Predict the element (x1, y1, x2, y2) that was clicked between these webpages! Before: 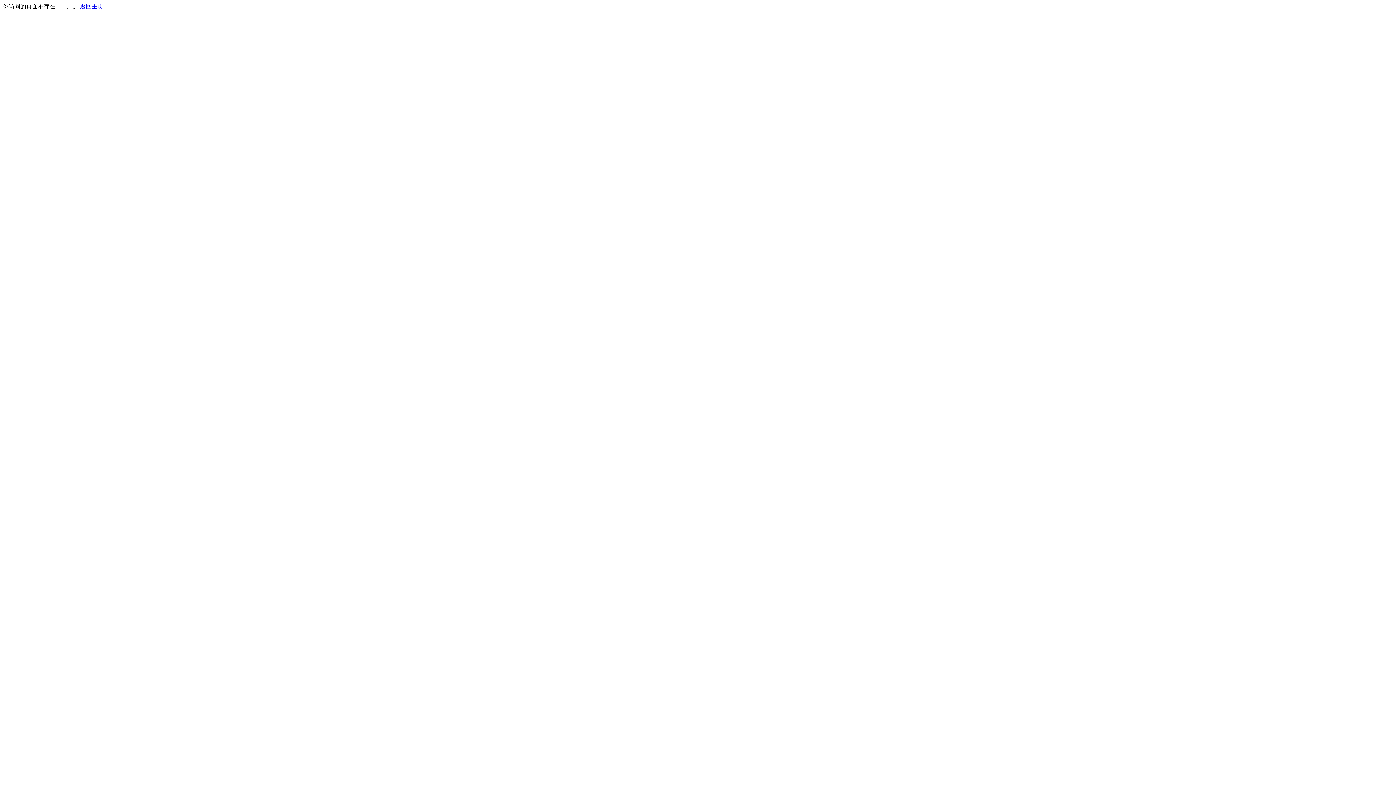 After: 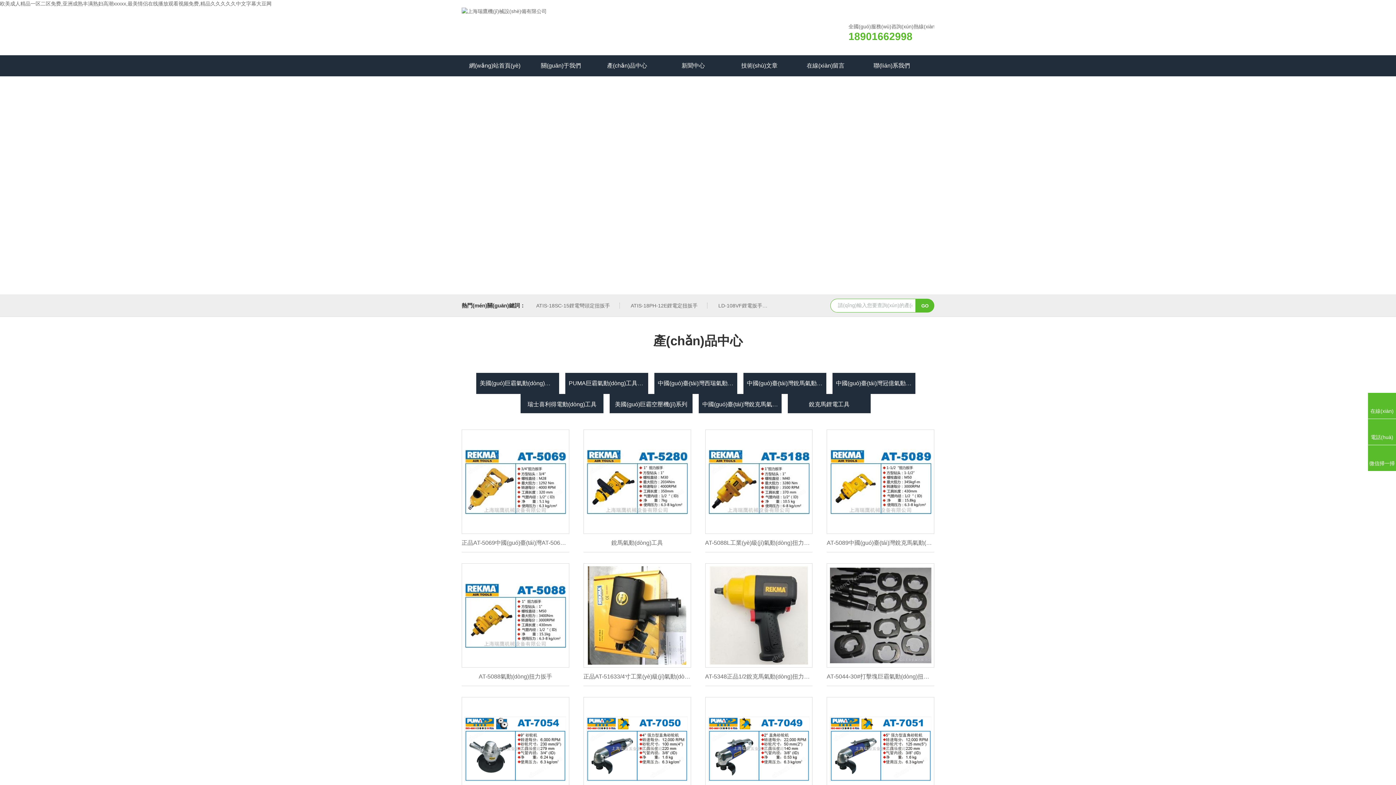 Action: bbox: (80, 3, 103, 9) label: 返回主页